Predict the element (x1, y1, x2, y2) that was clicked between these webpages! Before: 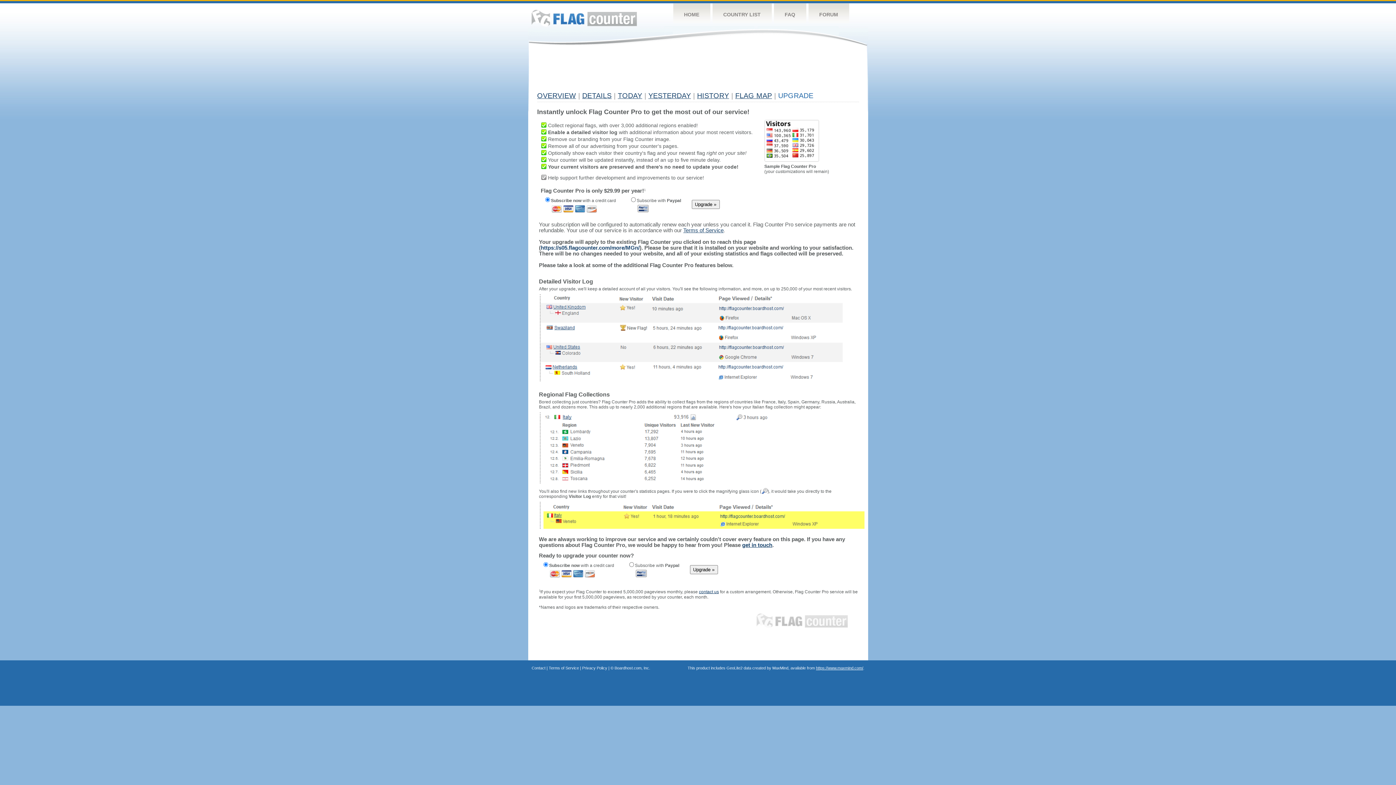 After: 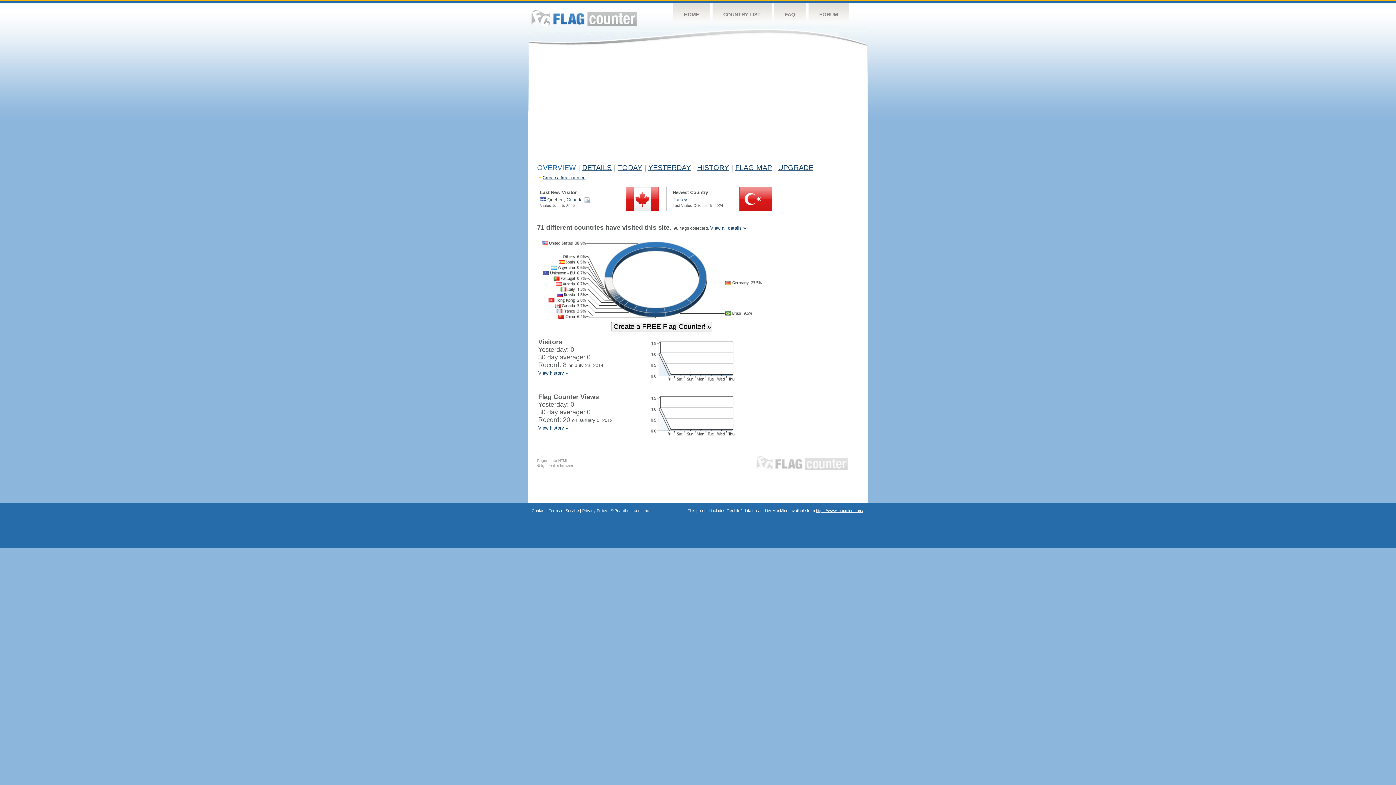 Action: bbox: (537, 91, 576, 99) label: OVERVIEW